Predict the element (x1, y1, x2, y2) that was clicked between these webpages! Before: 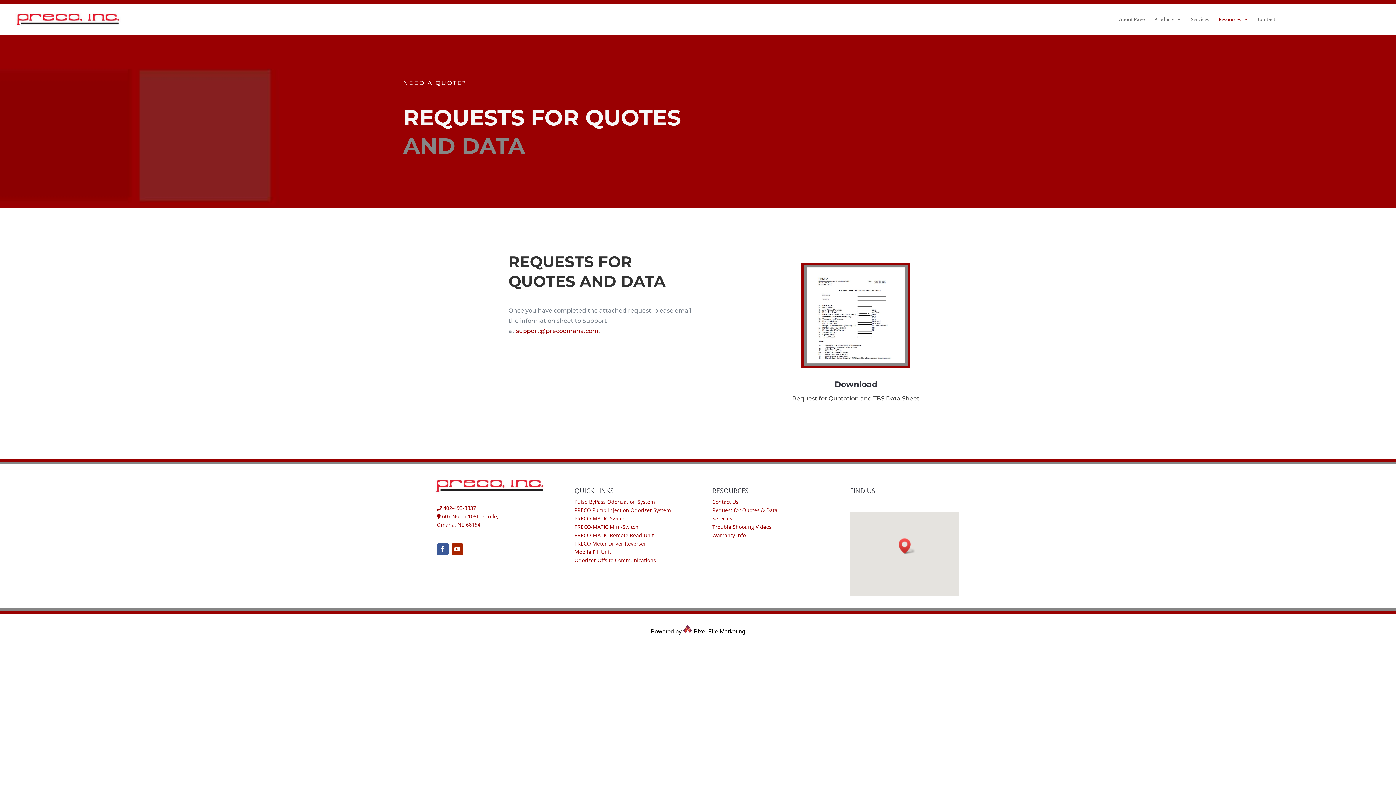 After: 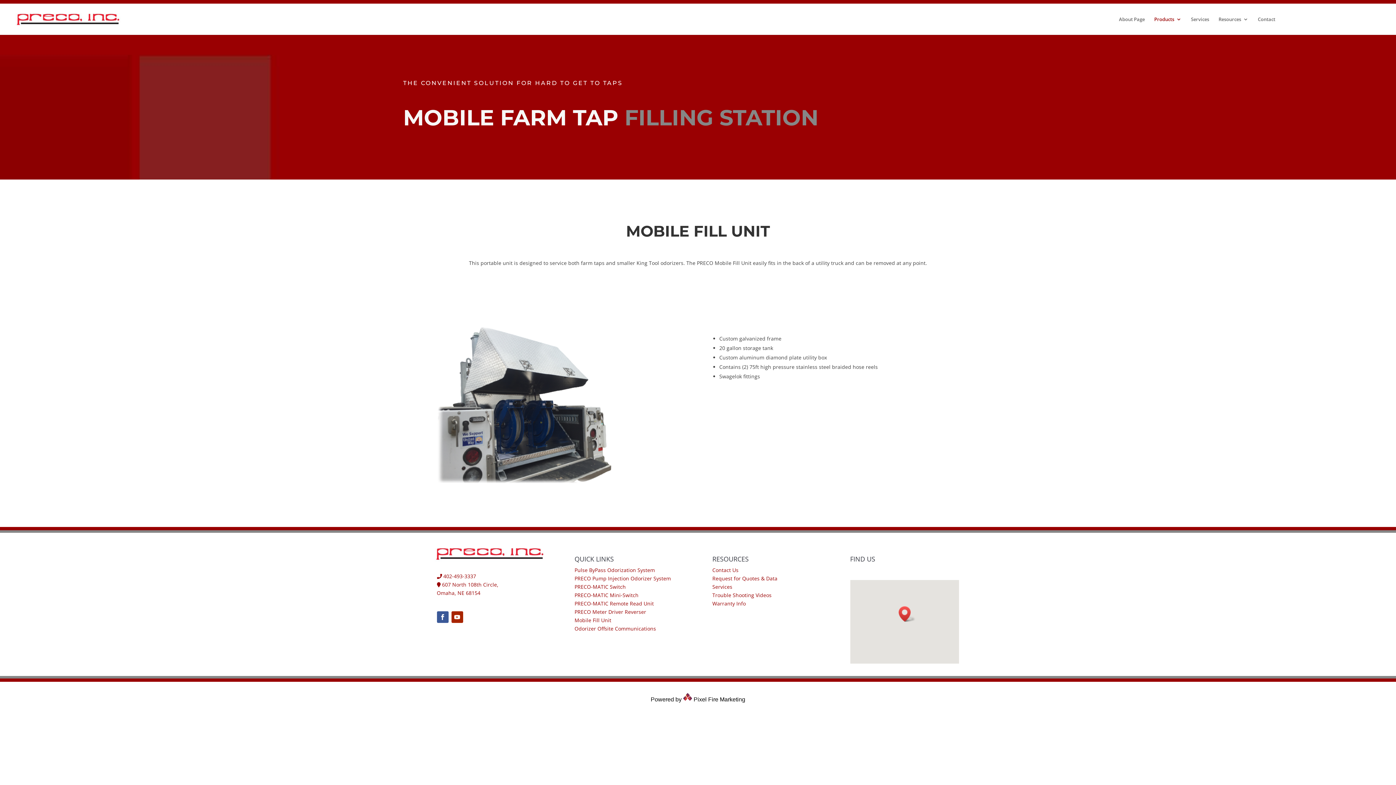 Action: label: Mobile Fill Unit bbox: (574, 548, 611, 555)